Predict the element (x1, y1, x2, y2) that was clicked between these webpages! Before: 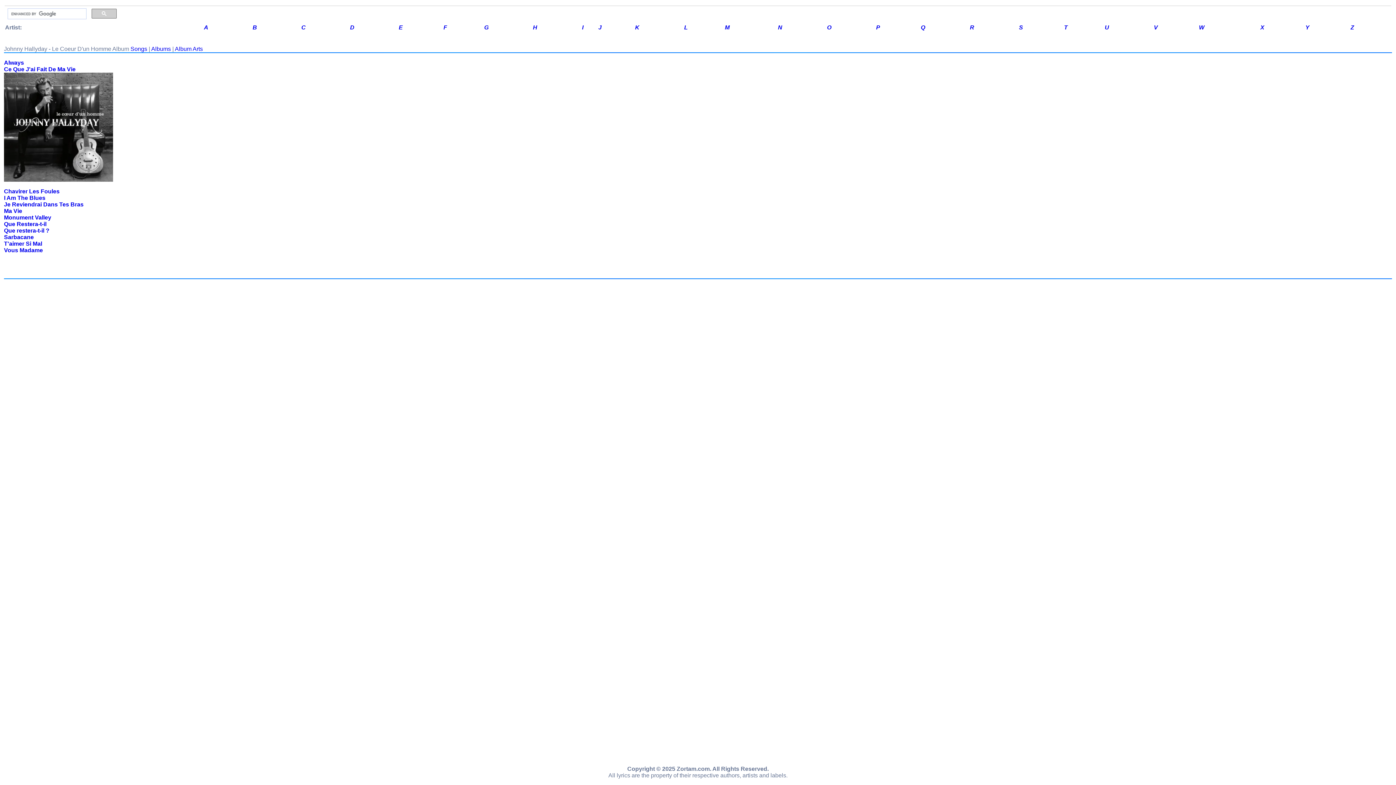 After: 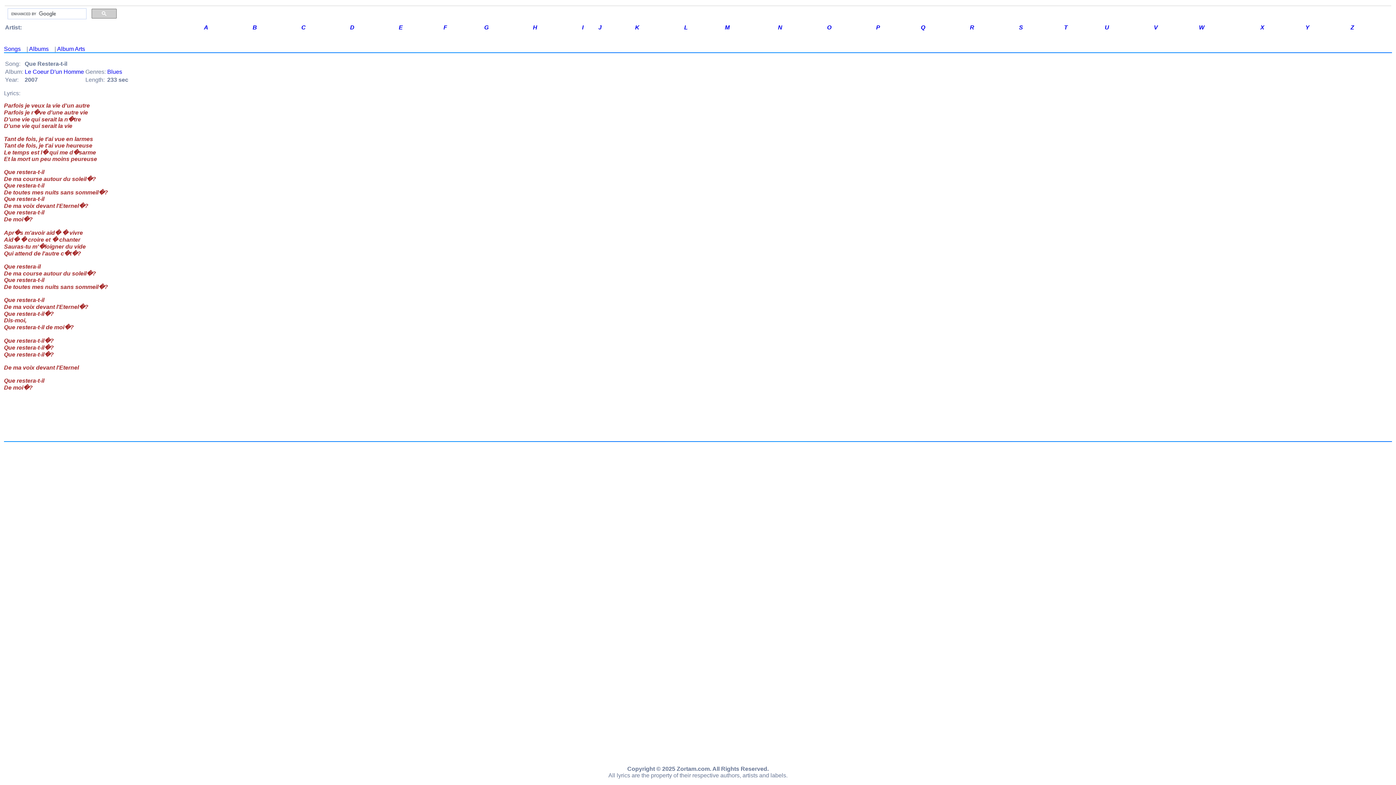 Action: label: Que Restera-t-il bbox: (4, 220, 46, 227)